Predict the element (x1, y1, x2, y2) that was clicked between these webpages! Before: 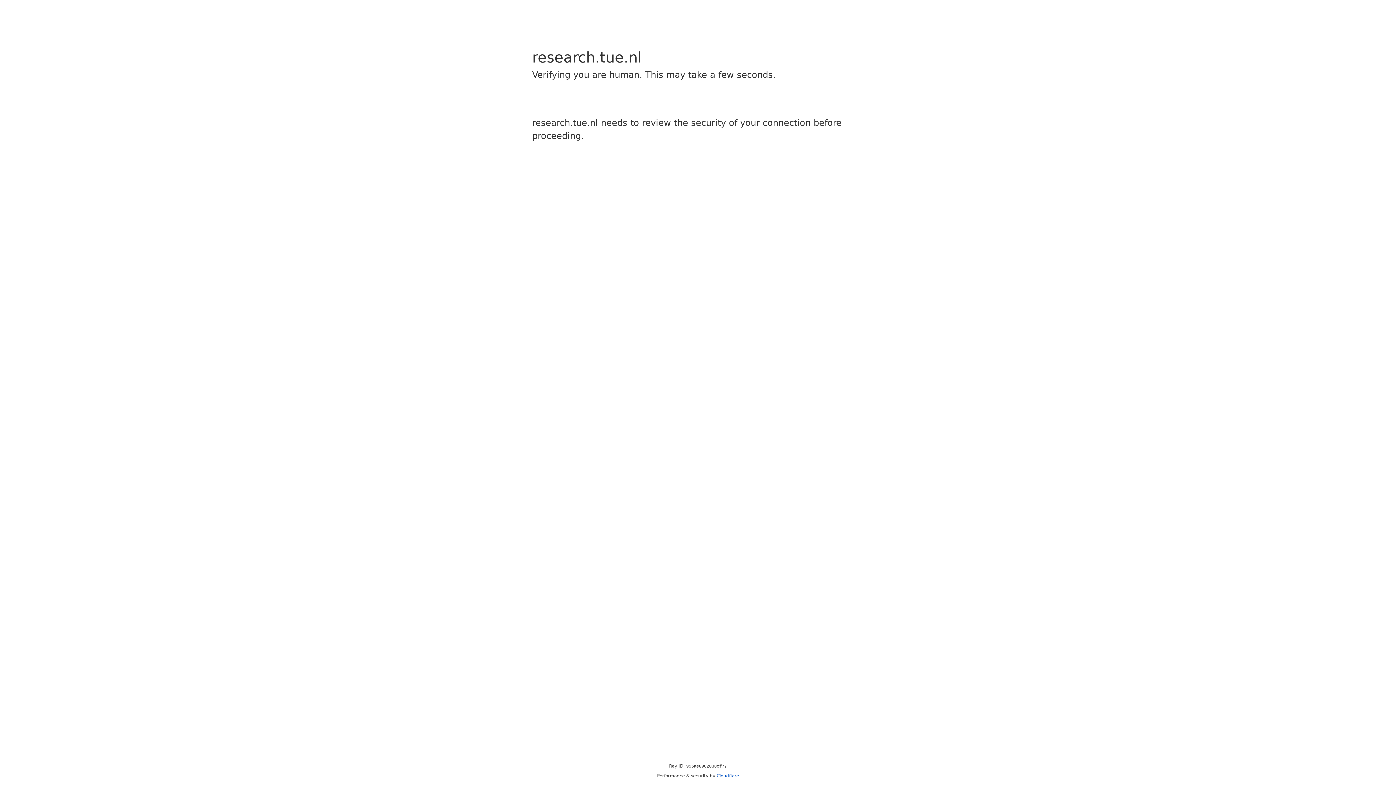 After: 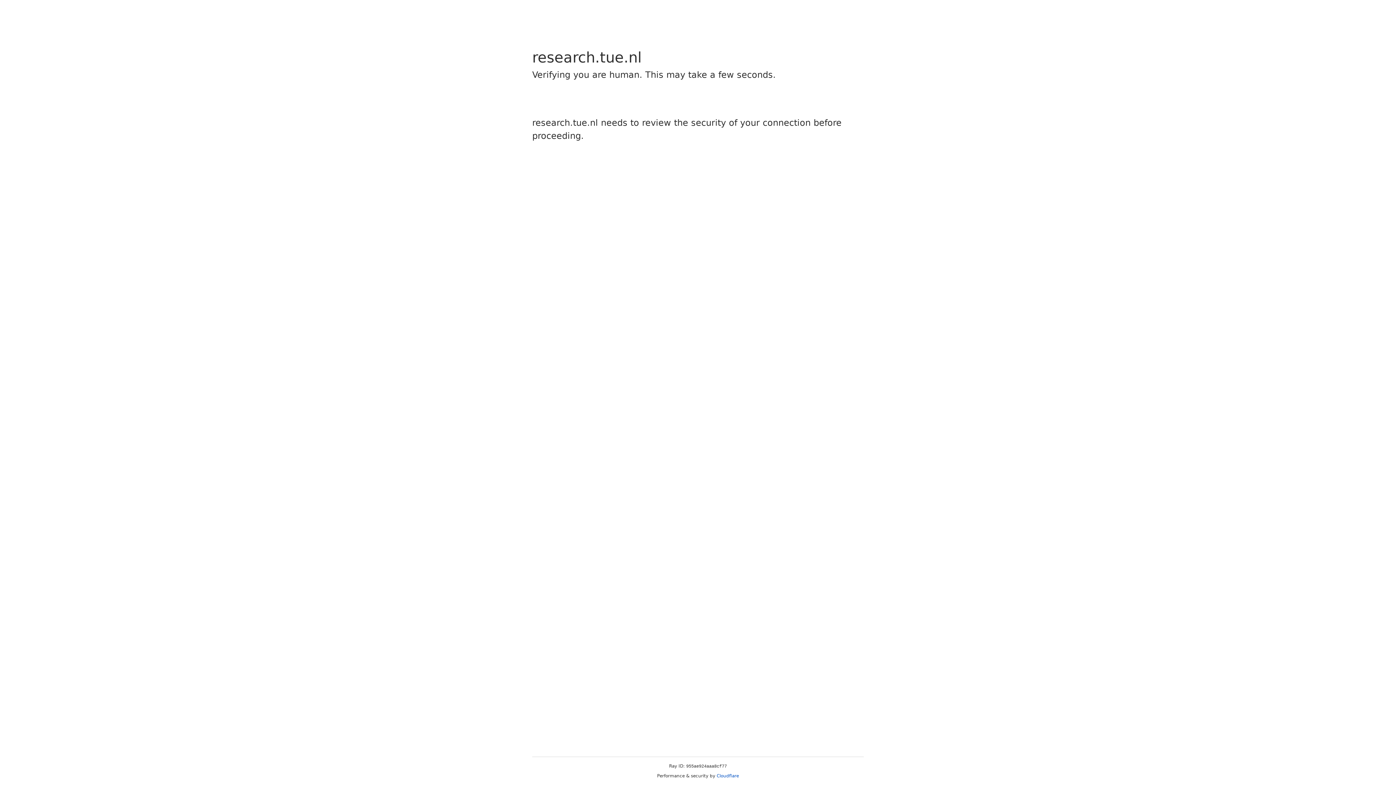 Action: bbox: (716, 773, 739, 778) label: Cloudflare